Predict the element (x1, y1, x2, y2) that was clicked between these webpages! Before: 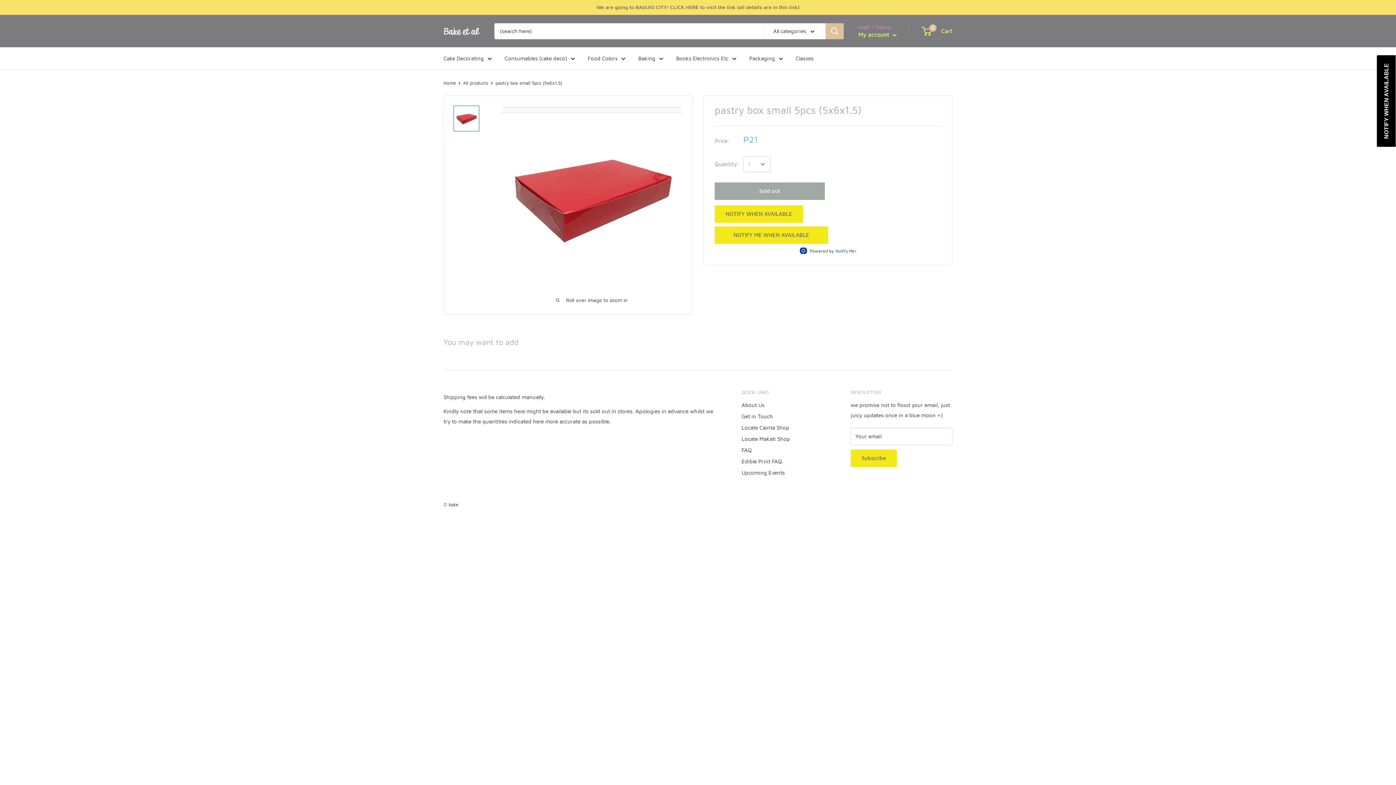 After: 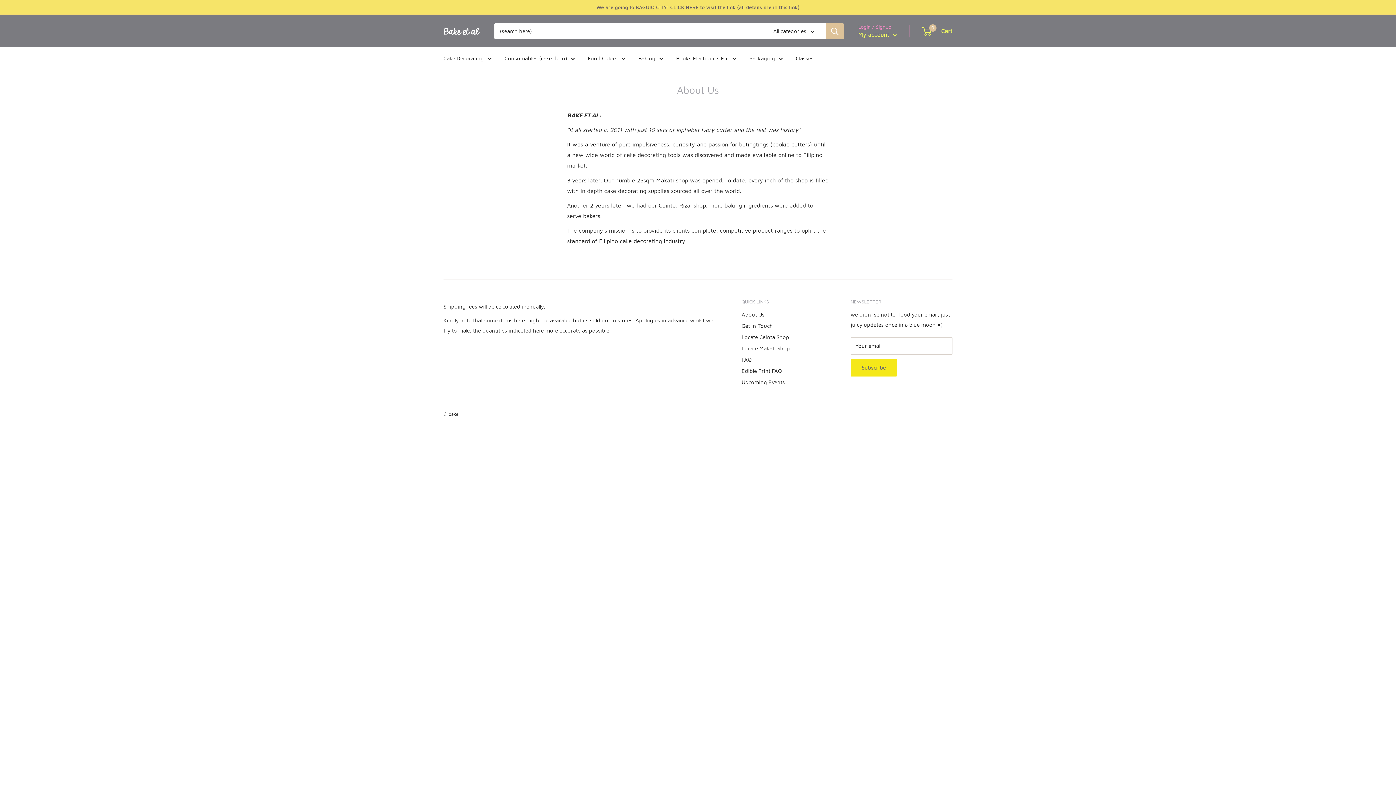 Action: label: About Us bbox: (741, 399, 825, 410)